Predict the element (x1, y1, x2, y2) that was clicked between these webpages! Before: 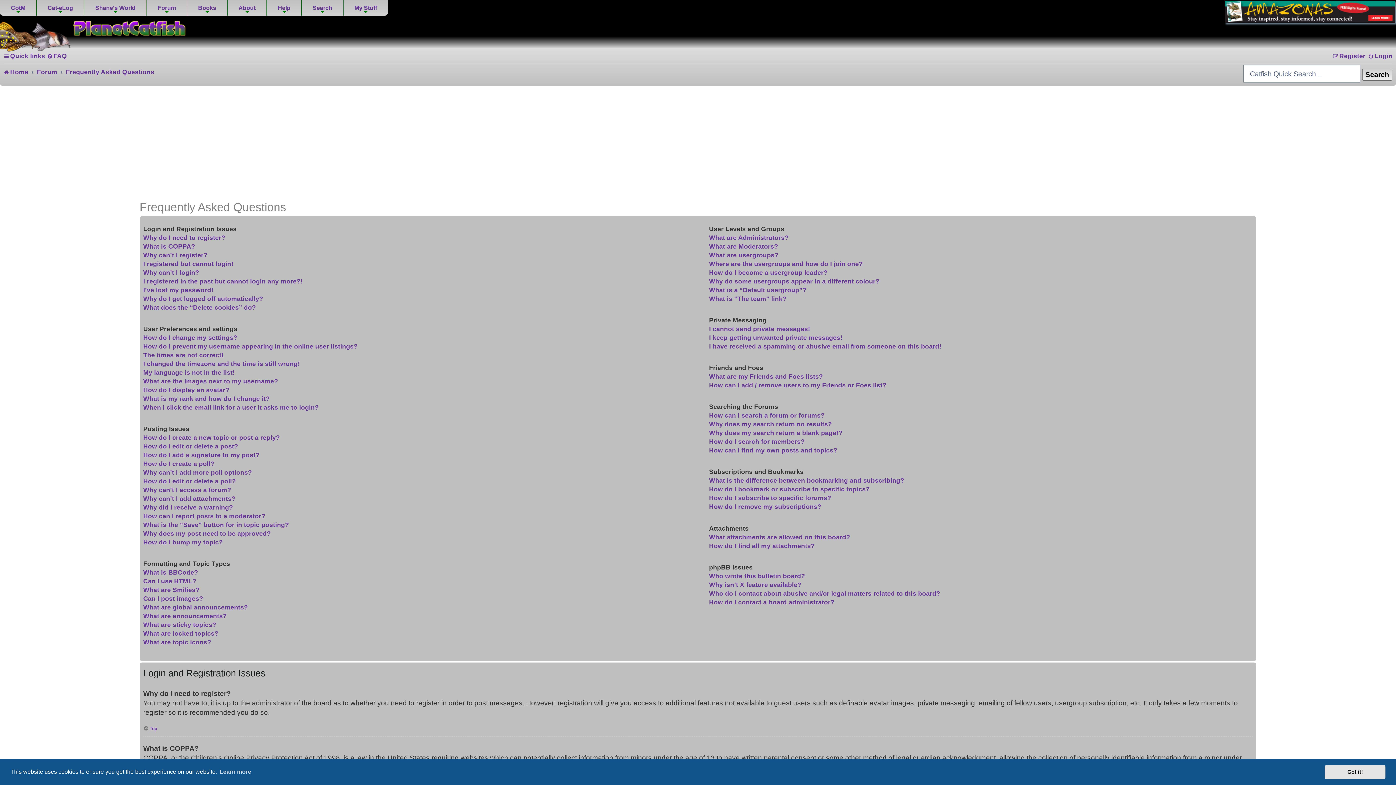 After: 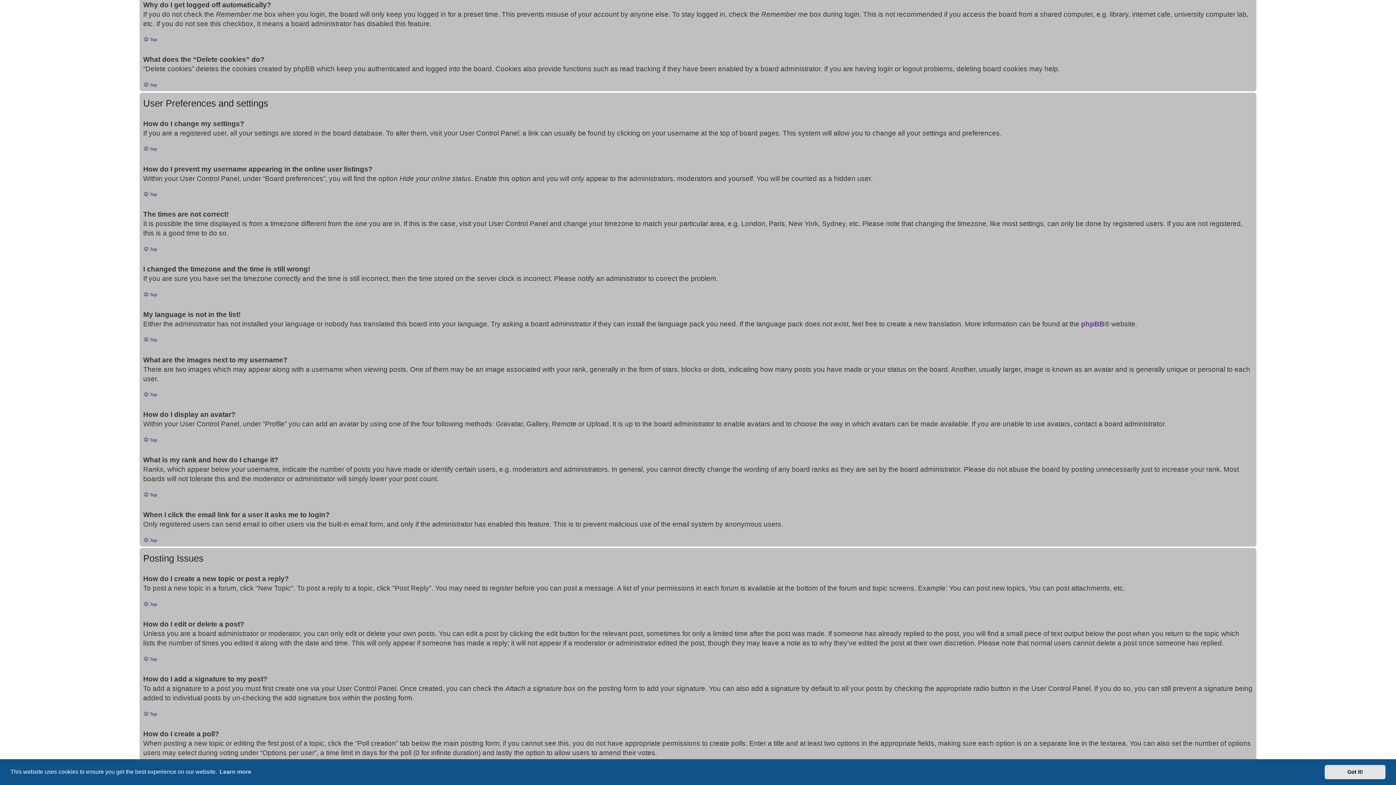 Action: bbox: (143, 294, 263, 303) label: Why do I get logged off automatically?